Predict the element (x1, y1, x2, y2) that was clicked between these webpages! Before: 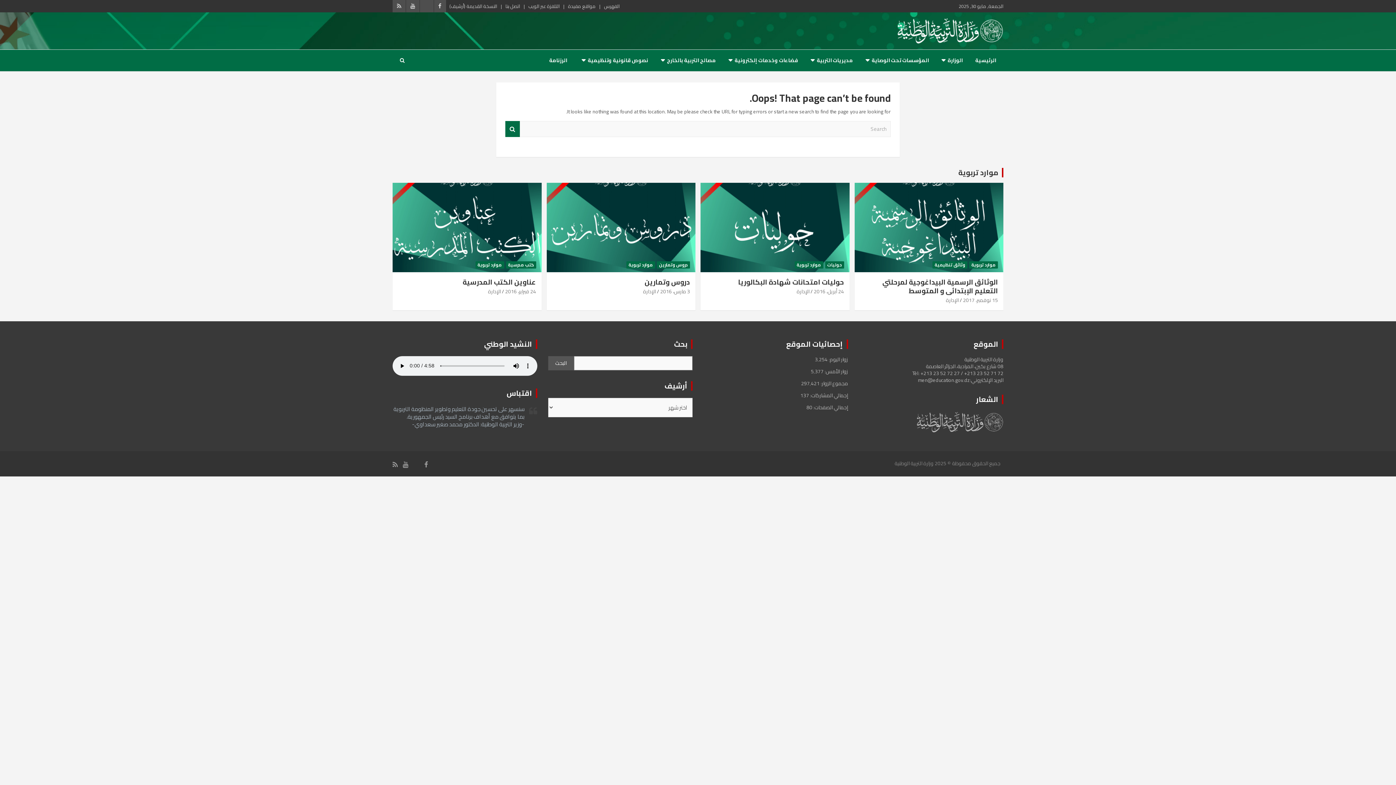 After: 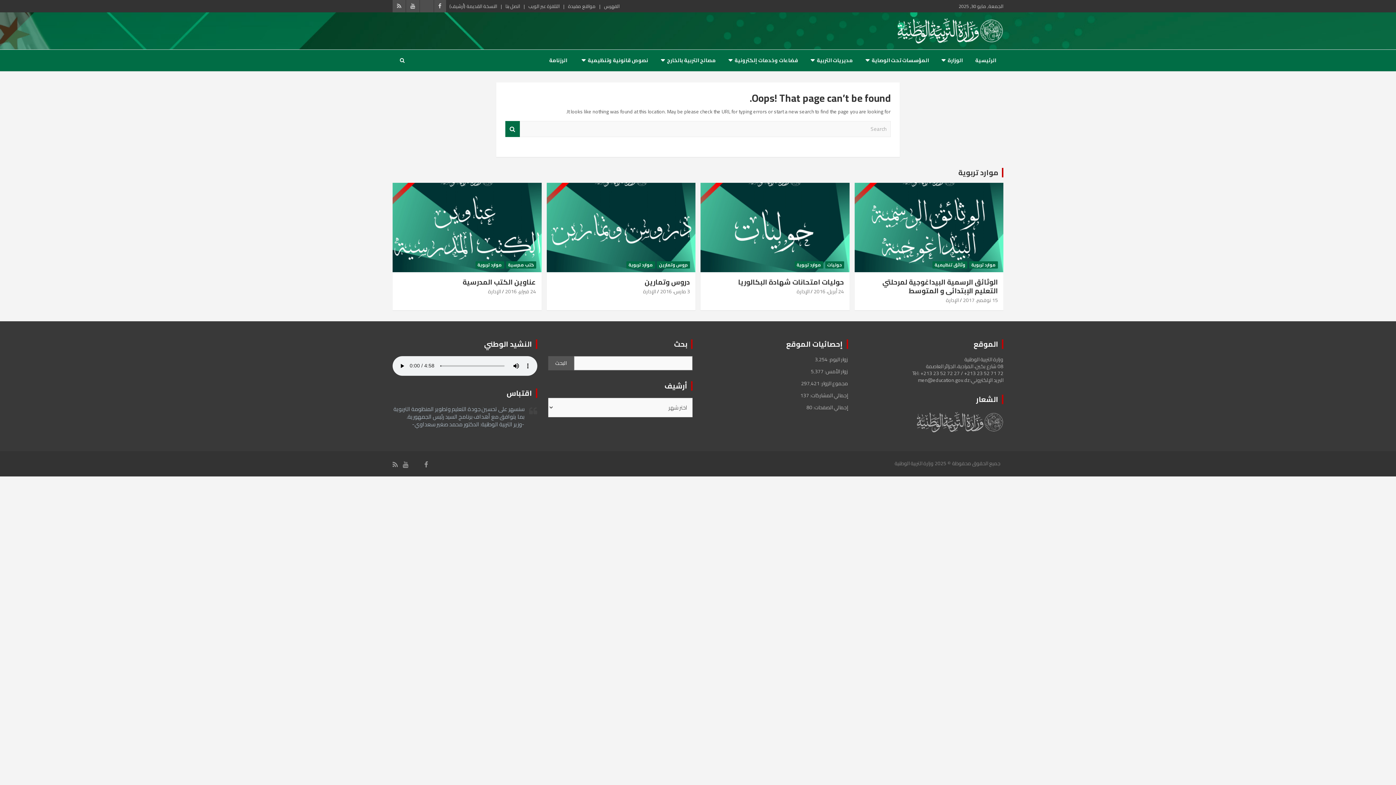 Action: bbox: (413, 461, 419, 468)